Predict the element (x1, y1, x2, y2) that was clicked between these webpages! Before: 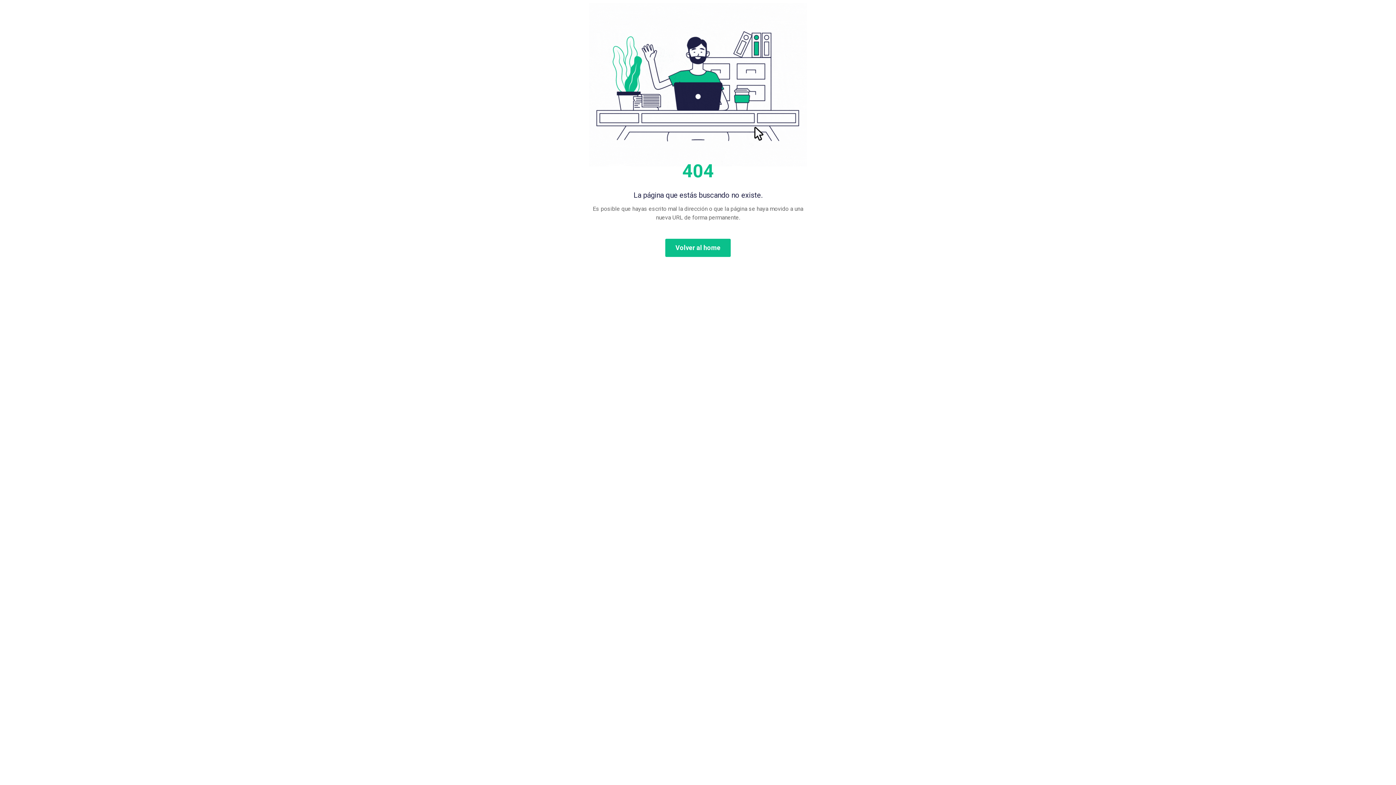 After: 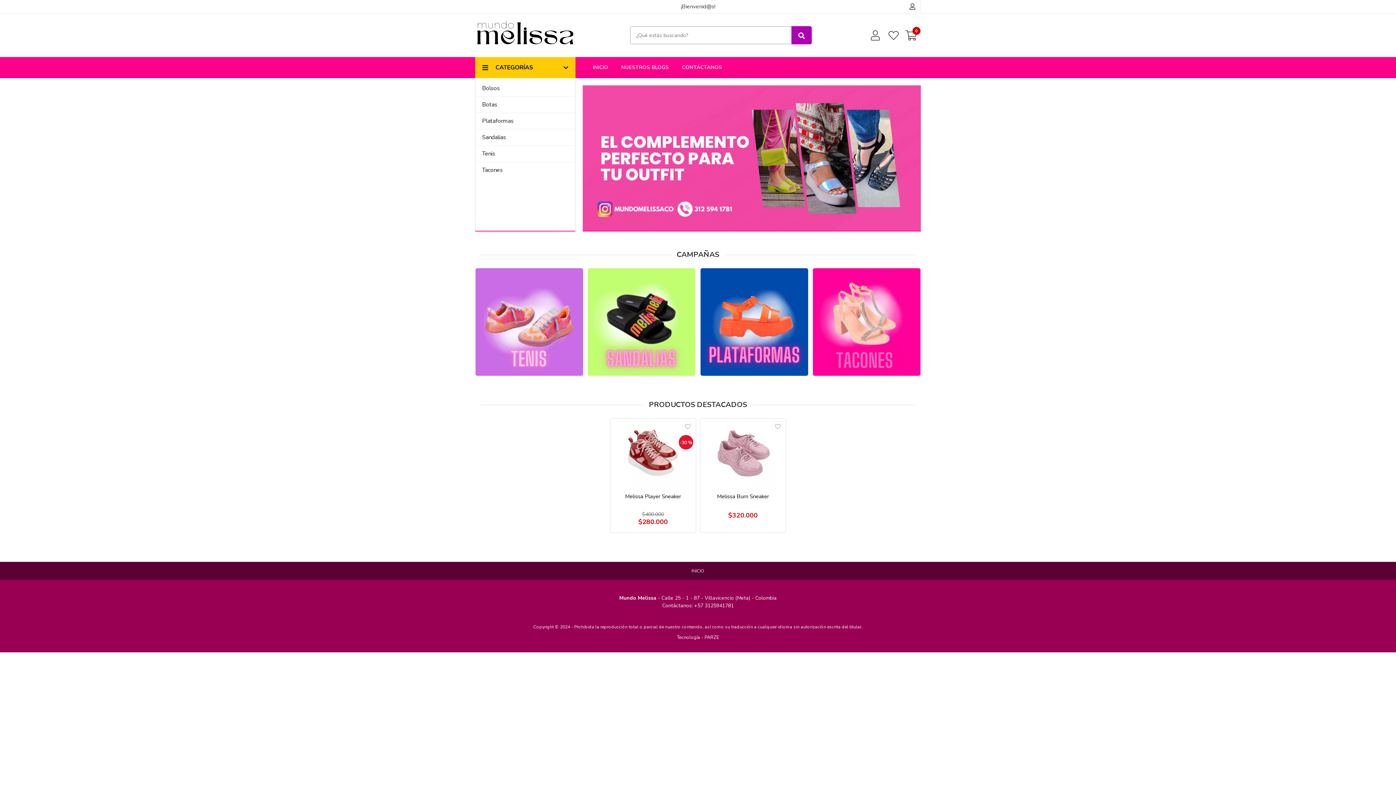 Action: bbox: (665, 238, 730, 256) label: Volver al home